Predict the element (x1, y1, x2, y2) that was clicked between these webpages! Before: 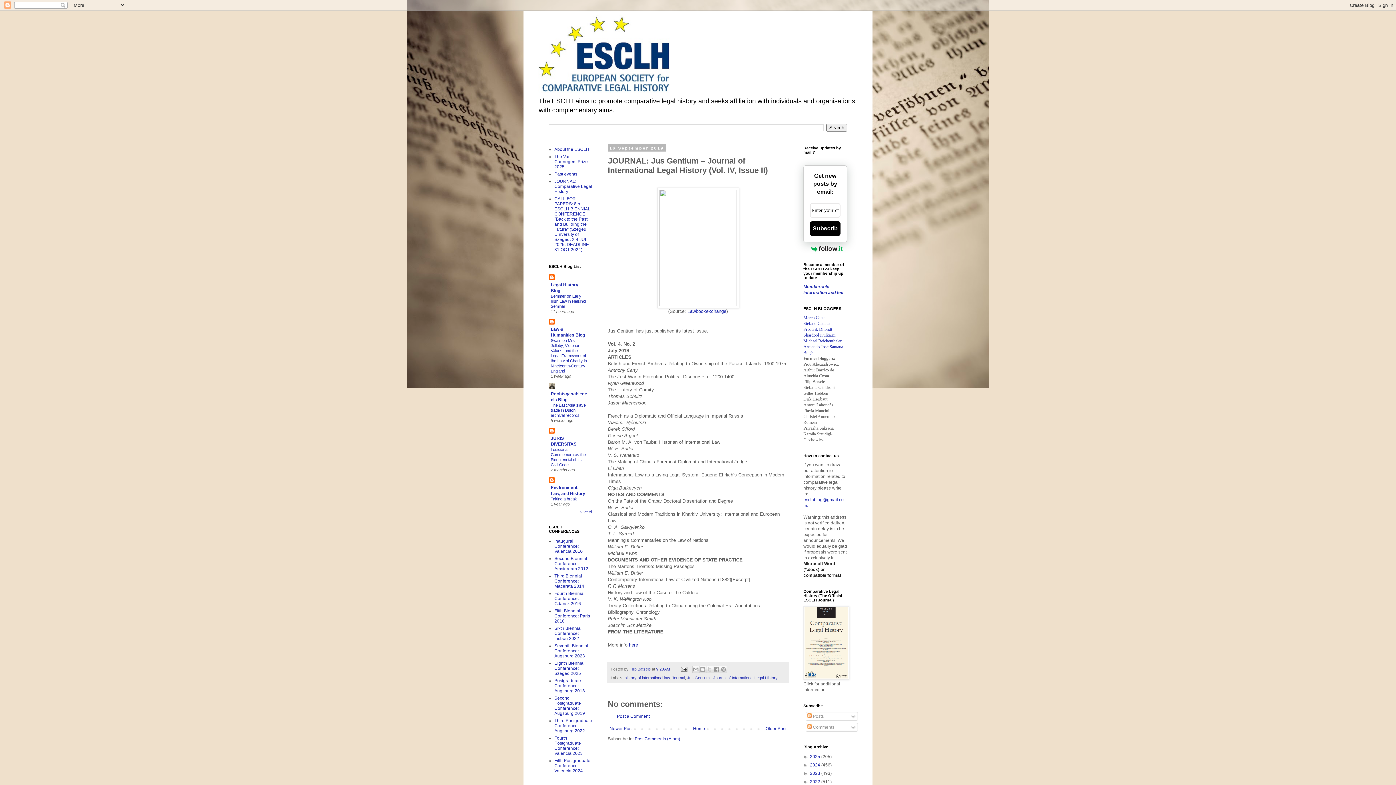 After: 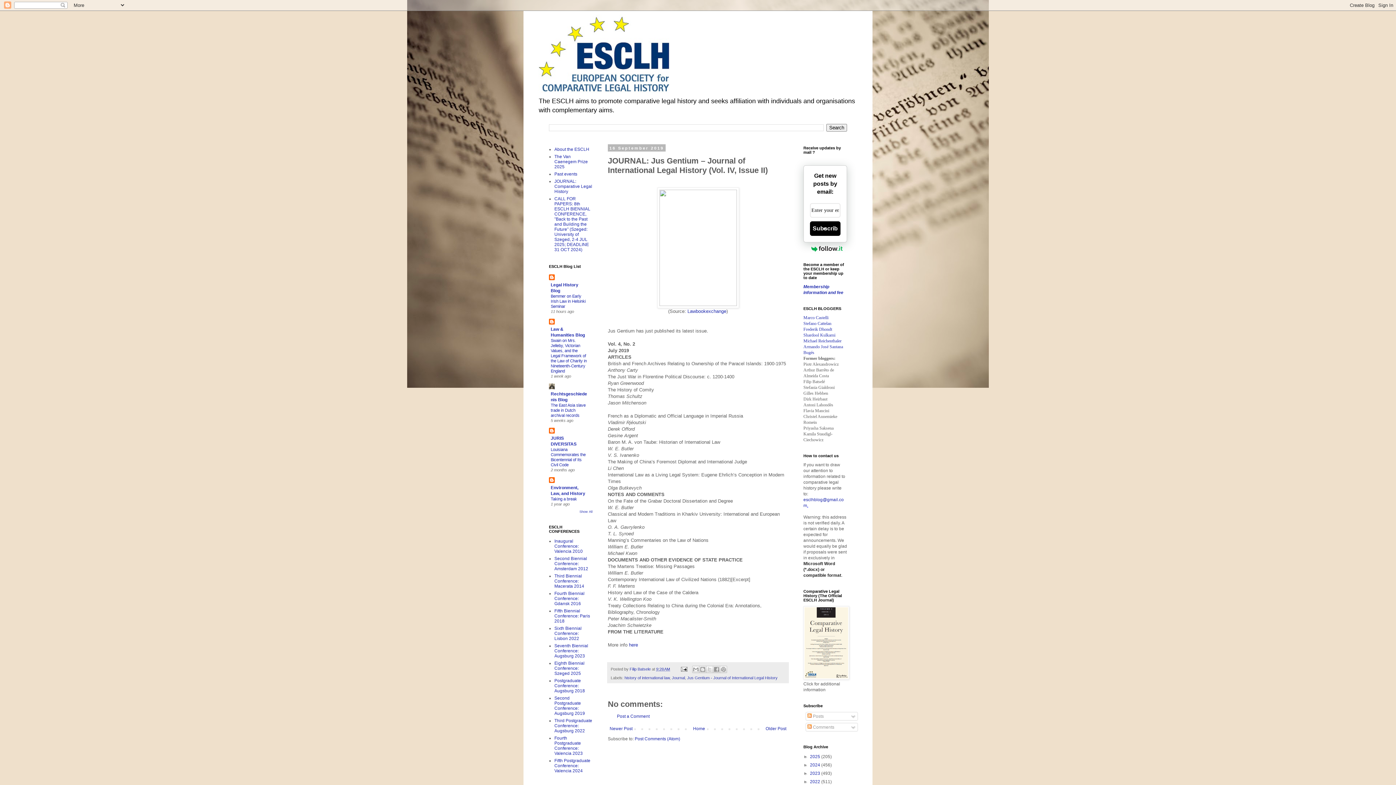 Action: label: . bbox: (807, 503, 808, 508)